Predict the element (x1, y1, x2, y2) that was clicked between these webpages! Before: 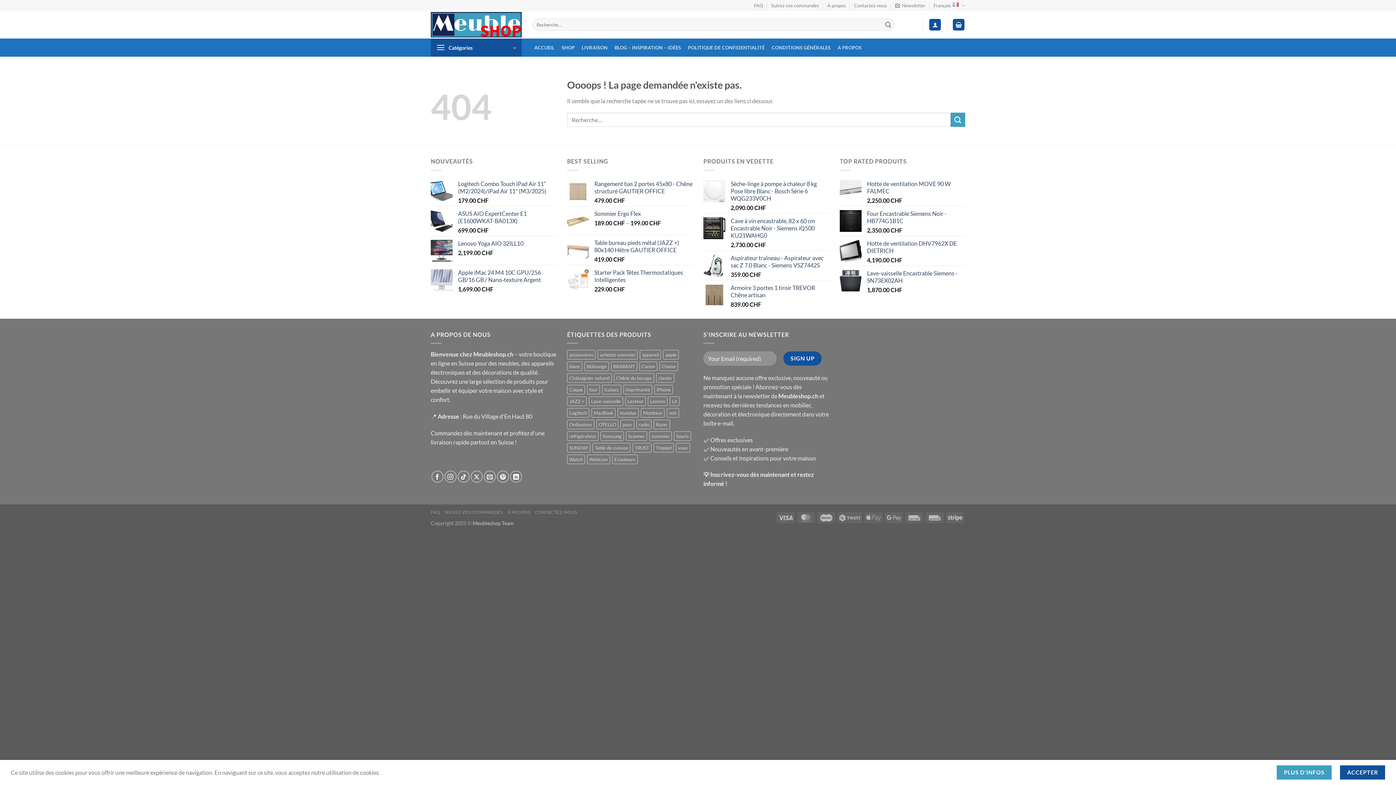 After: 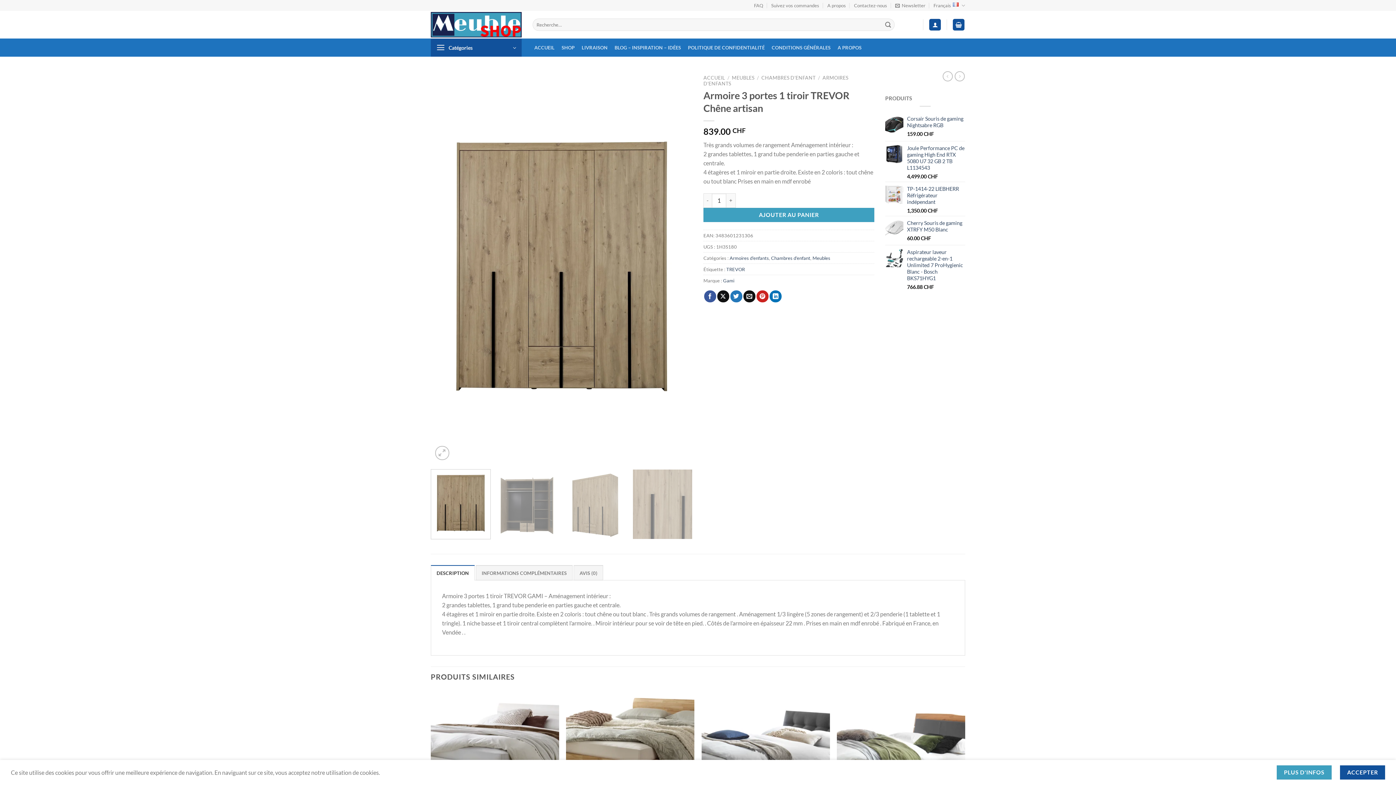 Action: label: Armoire 3 portes 1 tiroir TREVOR Chêne artisan bbox: (730, 284, 829, 298)